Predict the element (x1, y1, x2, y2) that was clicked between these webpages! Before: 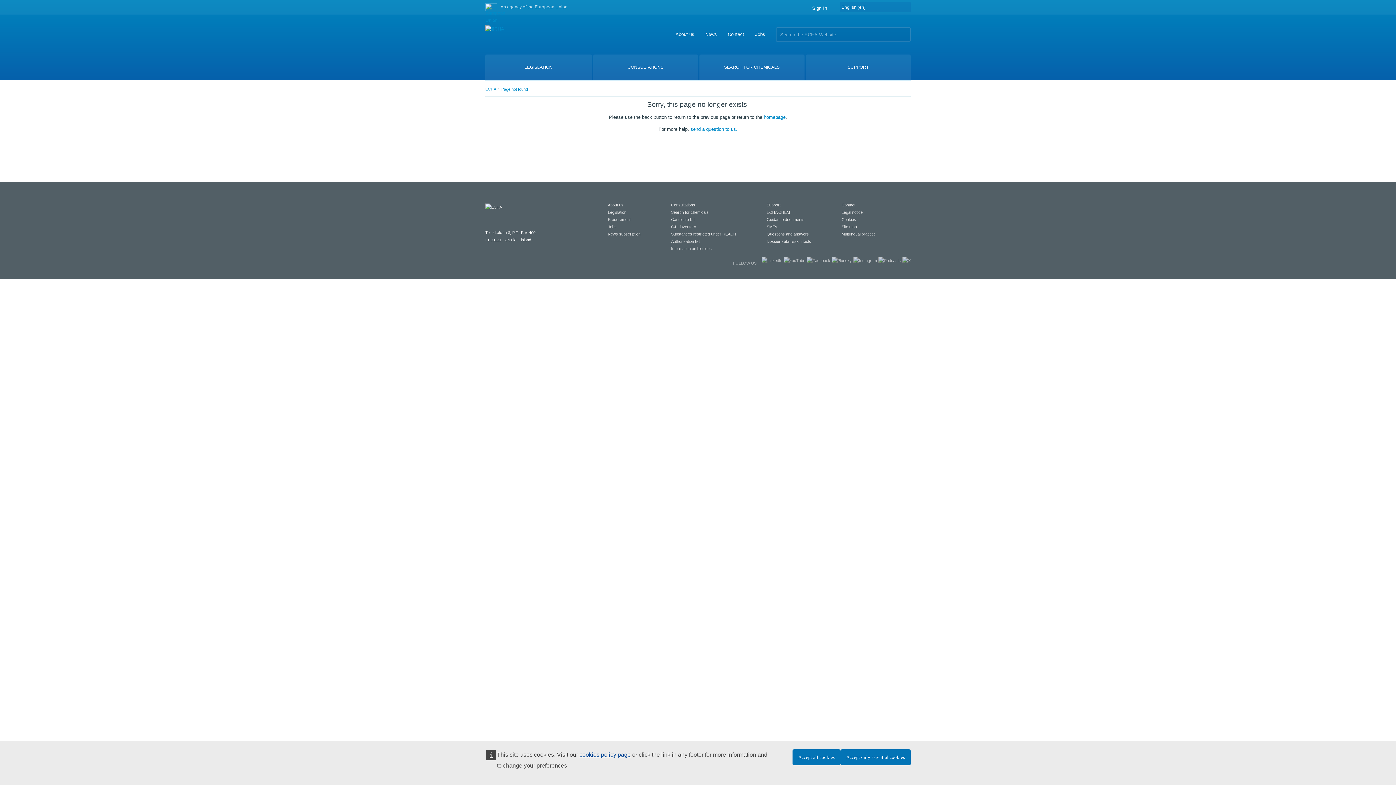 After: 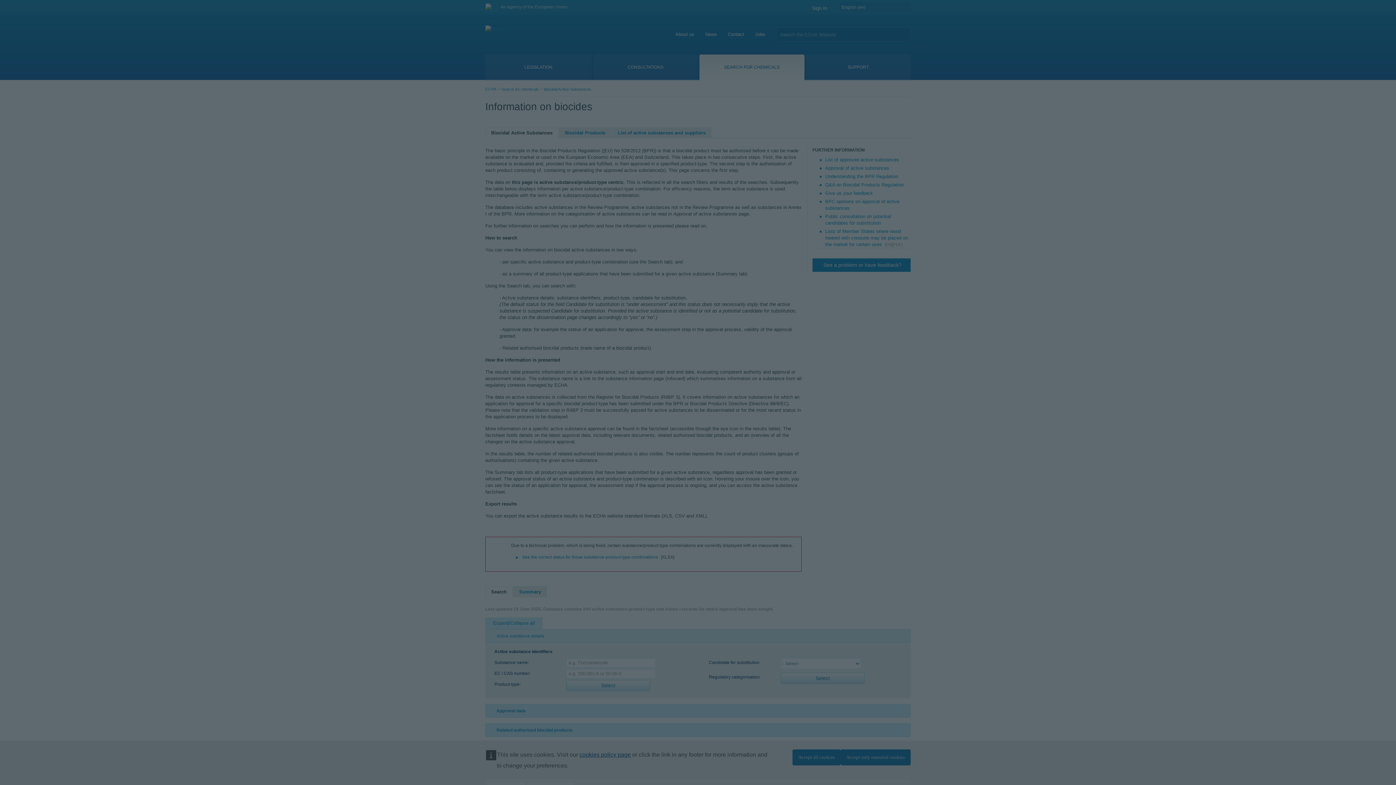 Action: label: Information on biocides bbox: (671, 246, 712, 250)